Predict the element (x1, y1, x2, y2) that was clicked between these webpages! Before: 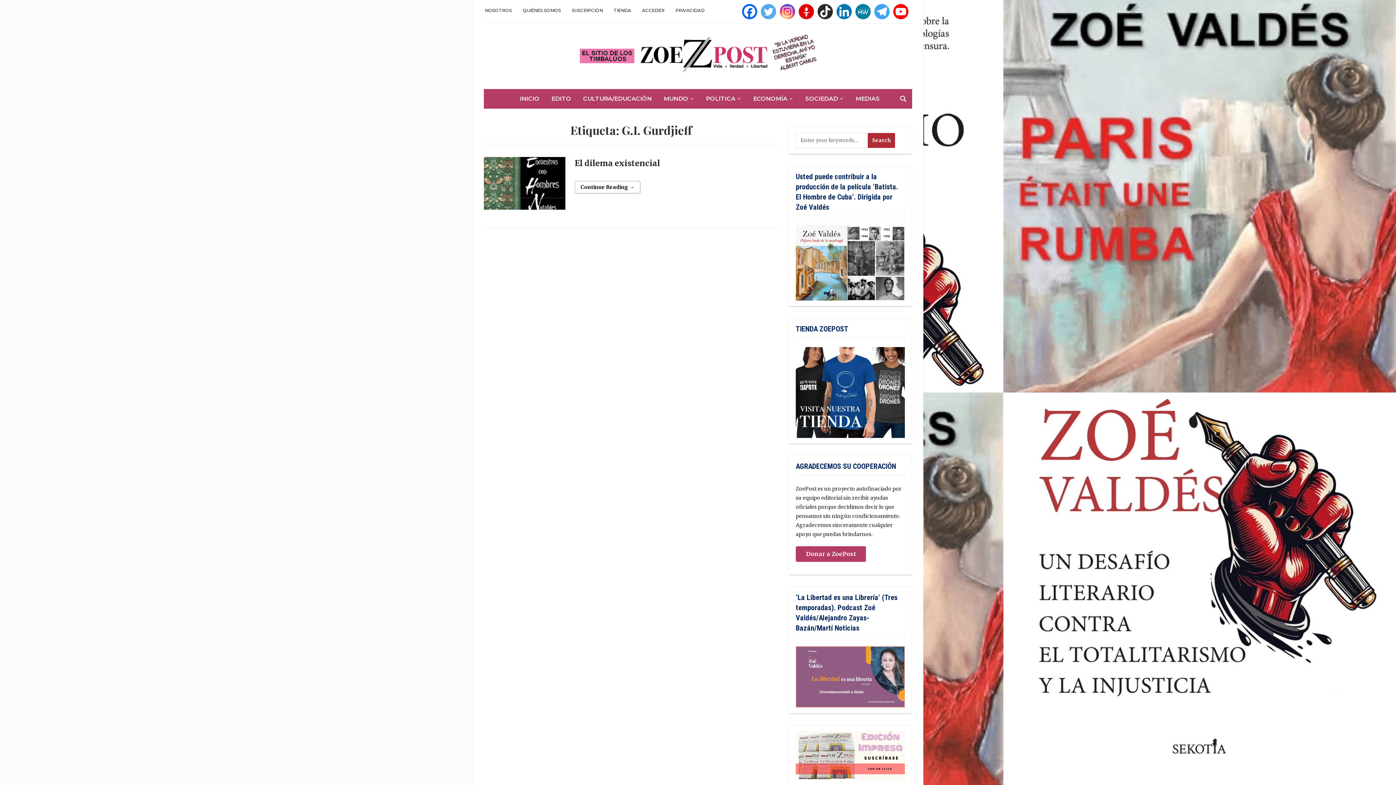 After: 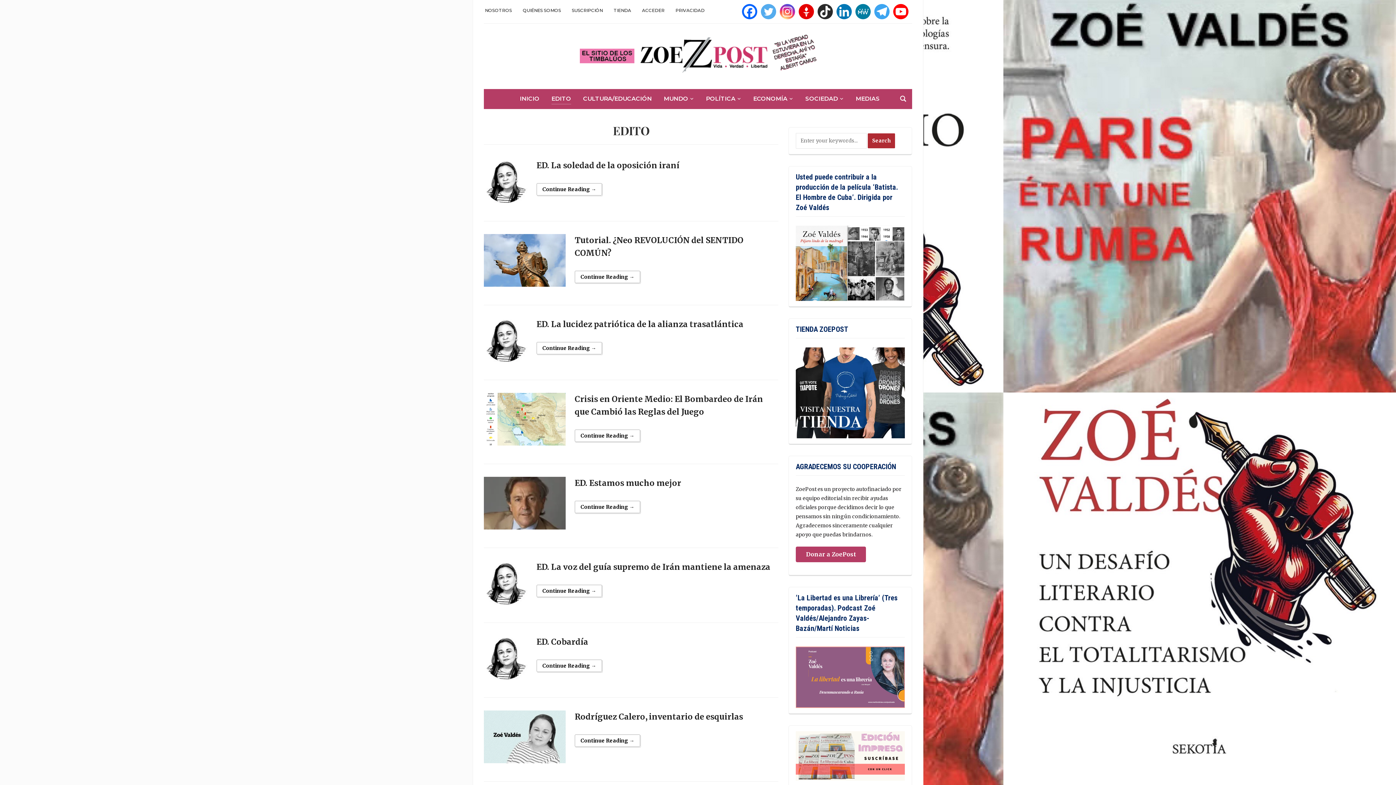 Action: label: EDITO bbox: (551, 93, 571, 104)